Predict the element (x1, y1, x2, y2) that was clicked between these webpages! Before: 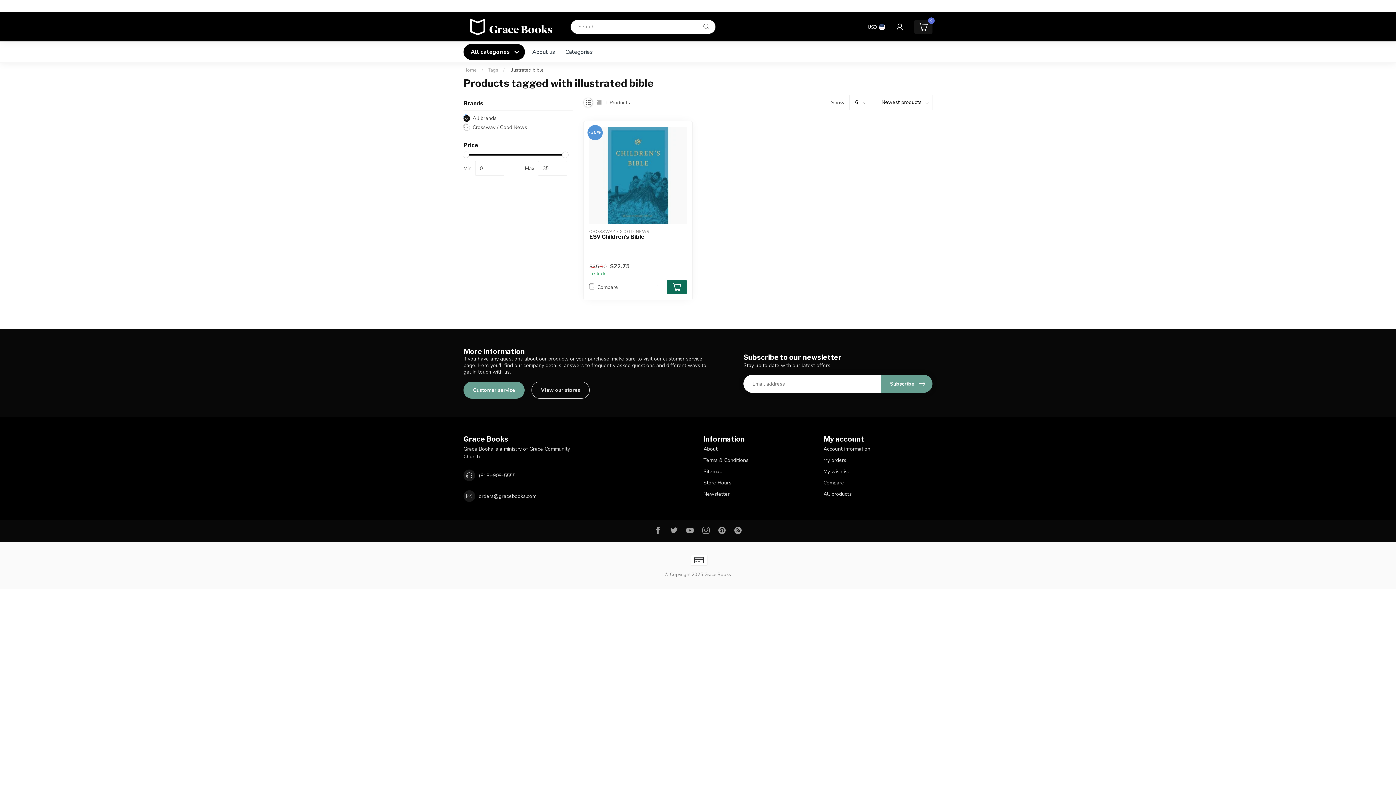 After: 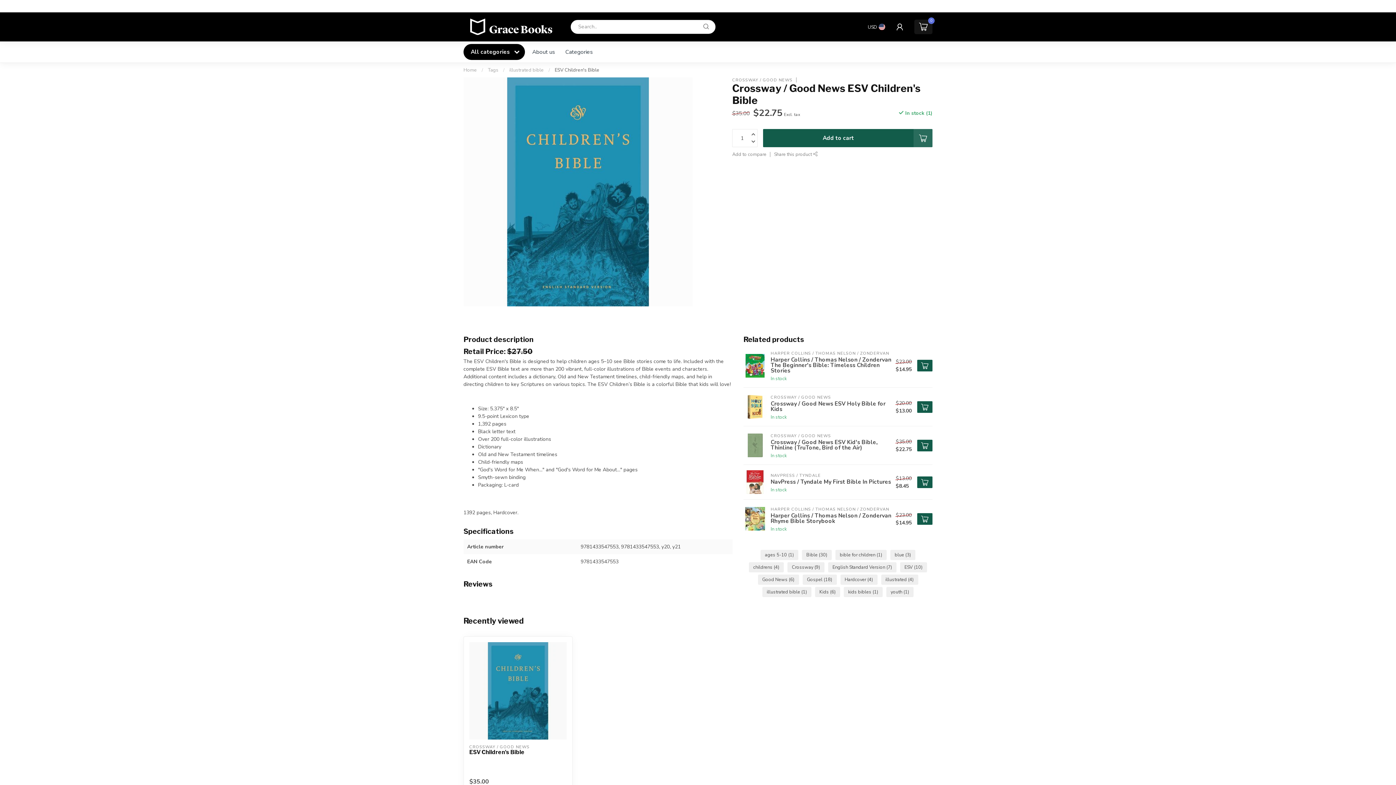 Action: bbox: (589, 126, 686, 224)